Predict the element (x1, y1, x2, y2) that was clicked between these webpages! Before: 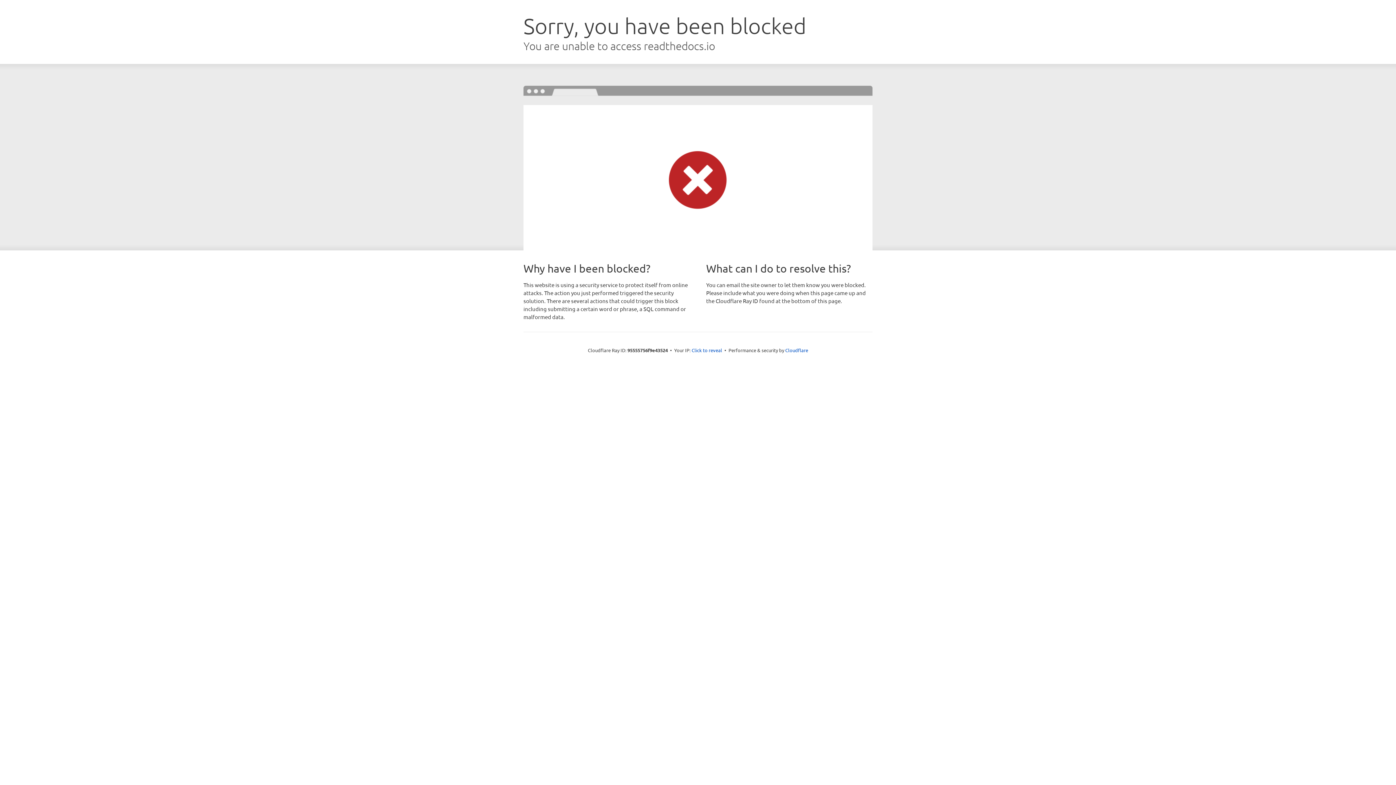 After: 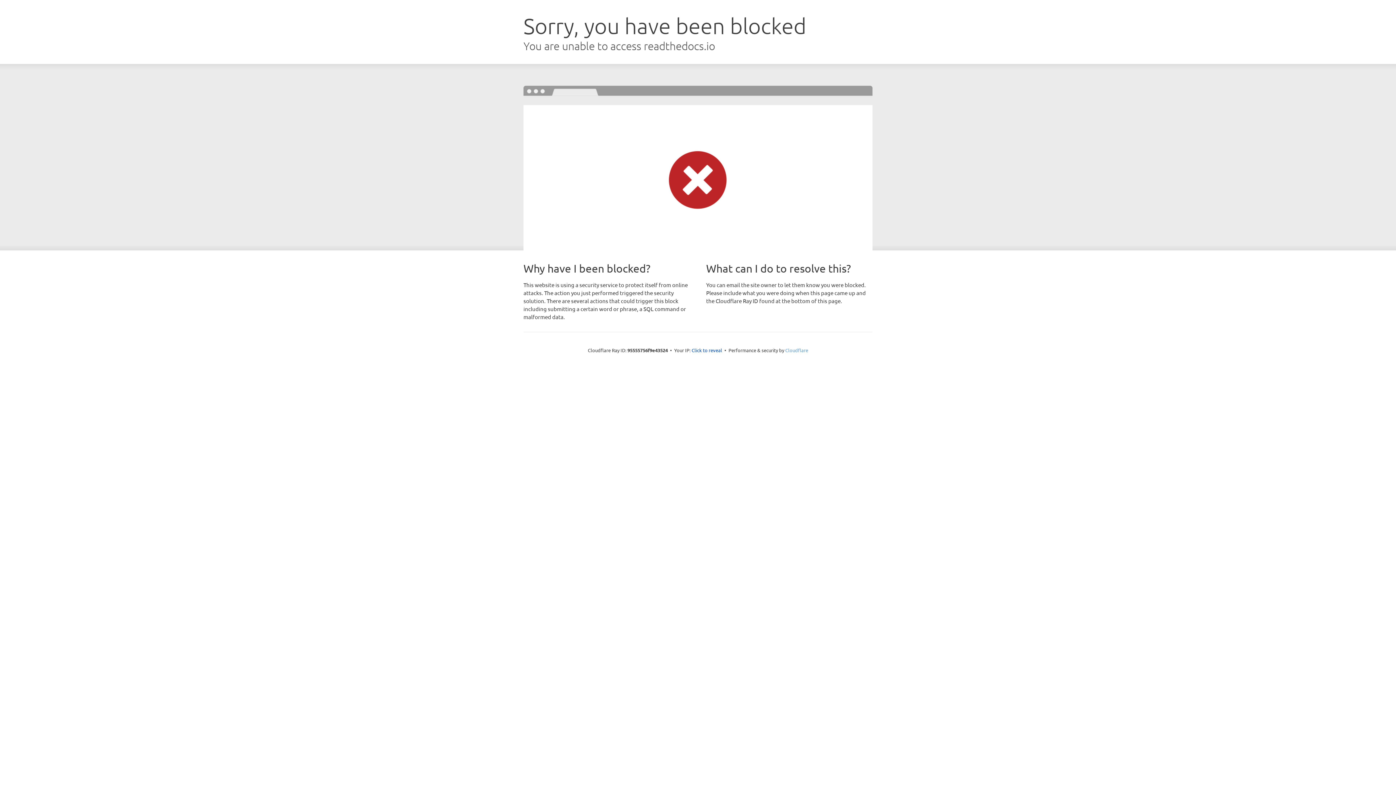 Action: label: Cloudflare bbox: (785, 347, 808, 353)